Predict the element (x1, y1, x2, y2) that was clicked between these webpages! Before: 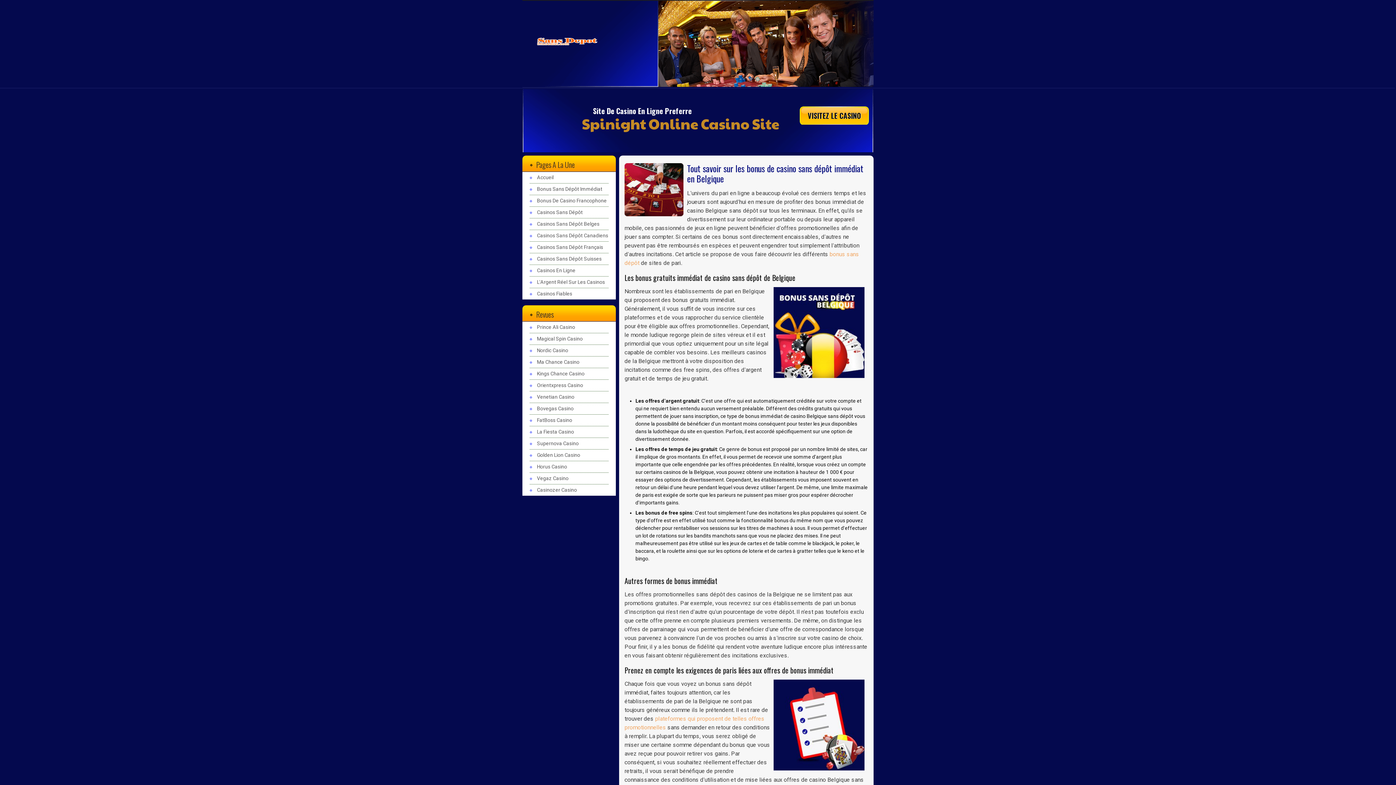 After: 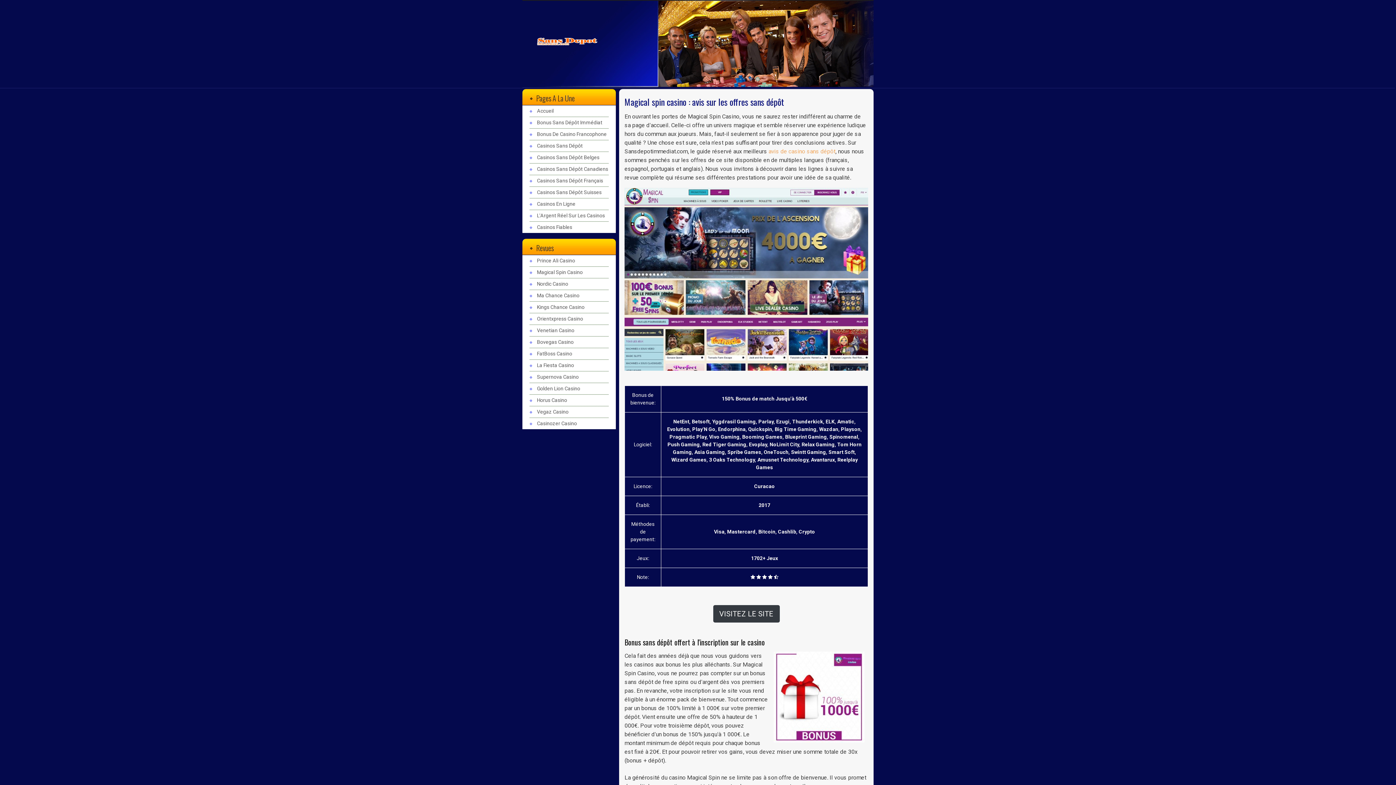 Action: bbox: (529, 336, 582, 341) label: Magical Spin Casino